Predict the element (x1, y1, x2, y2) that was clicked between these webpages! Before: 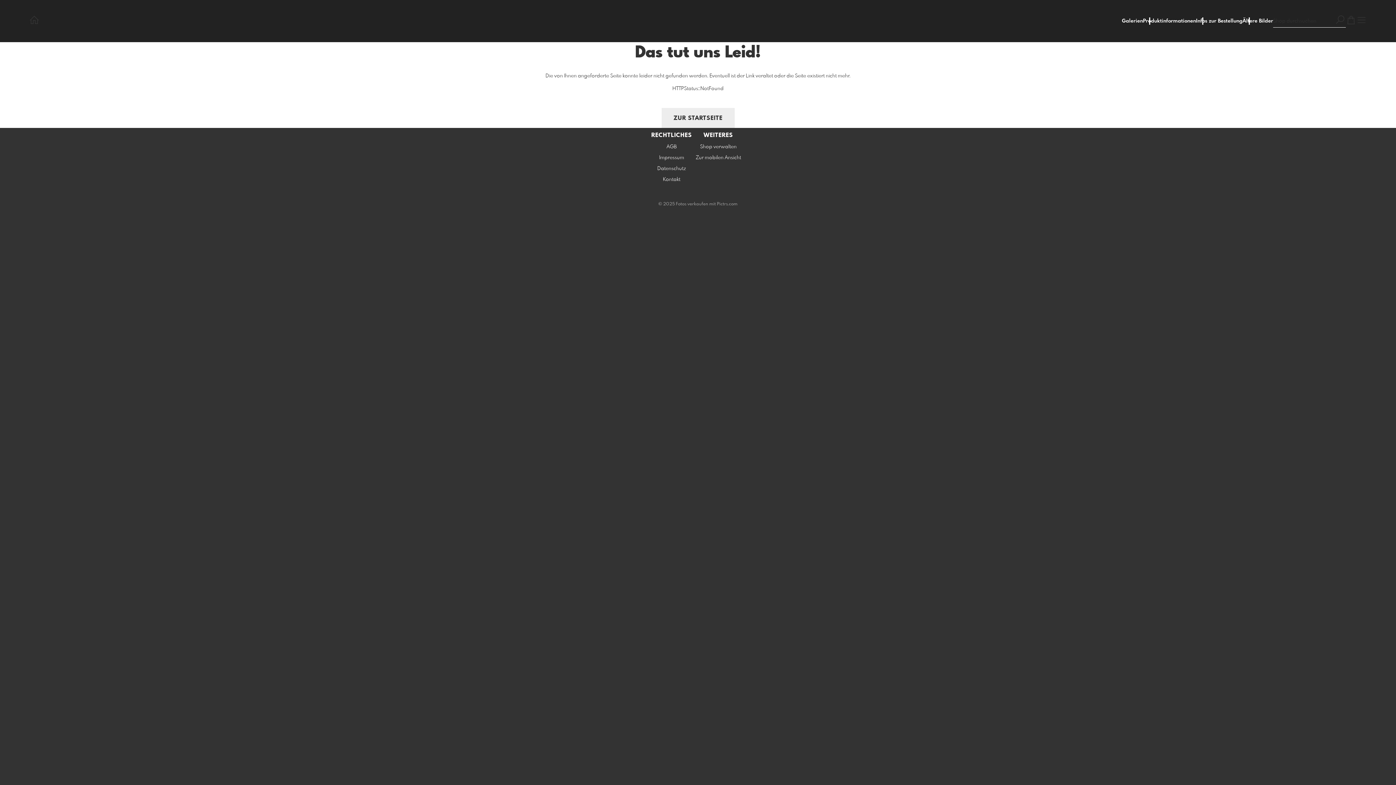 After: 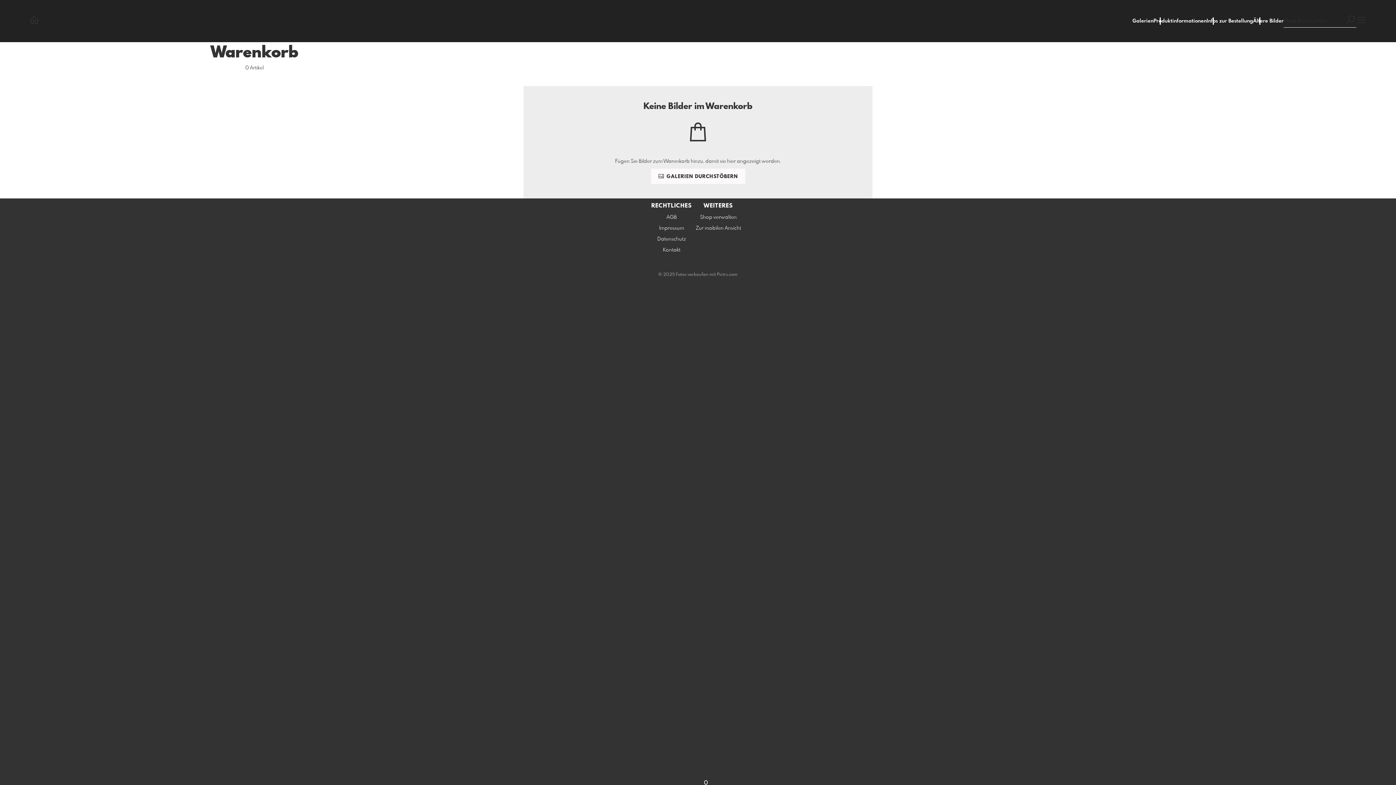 Action: bbox: (1346, 14, 1356, 27)